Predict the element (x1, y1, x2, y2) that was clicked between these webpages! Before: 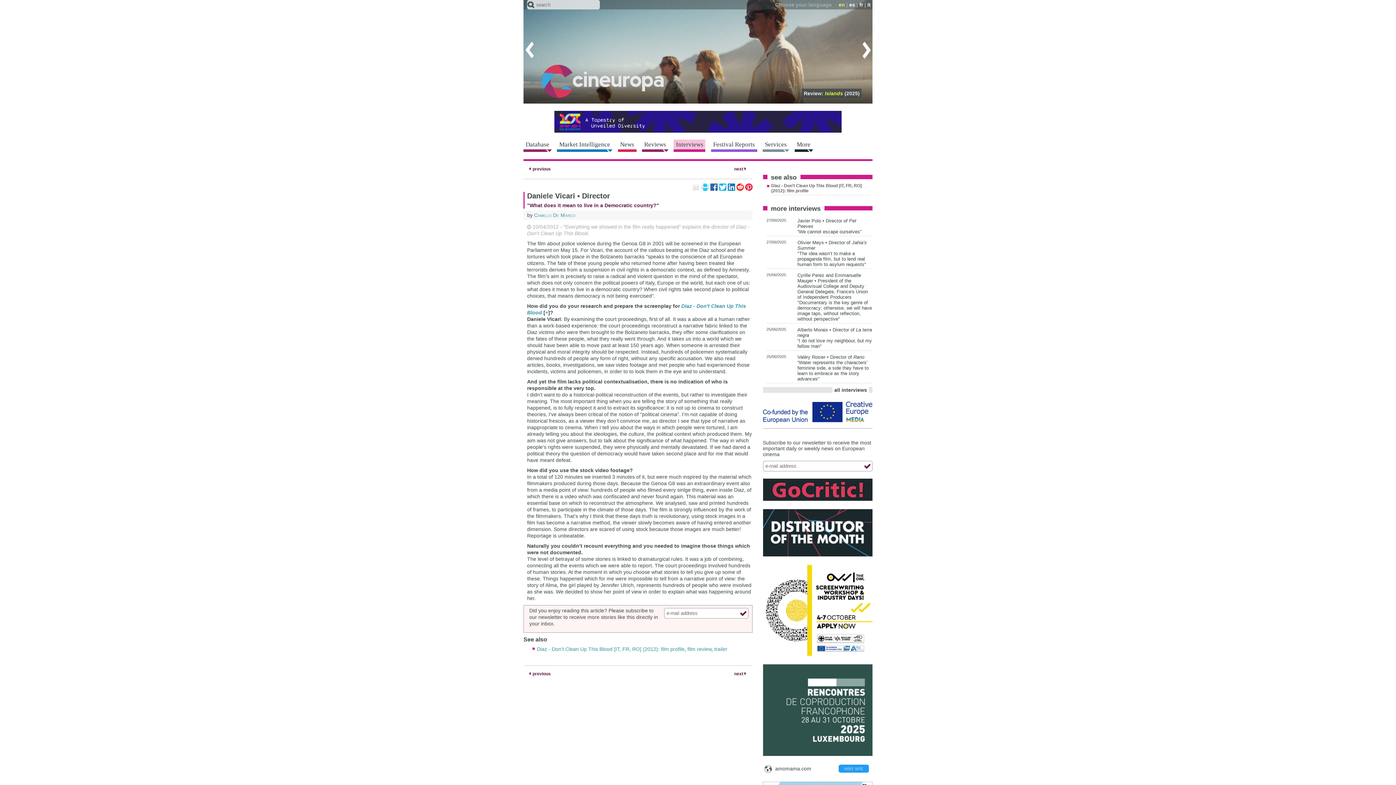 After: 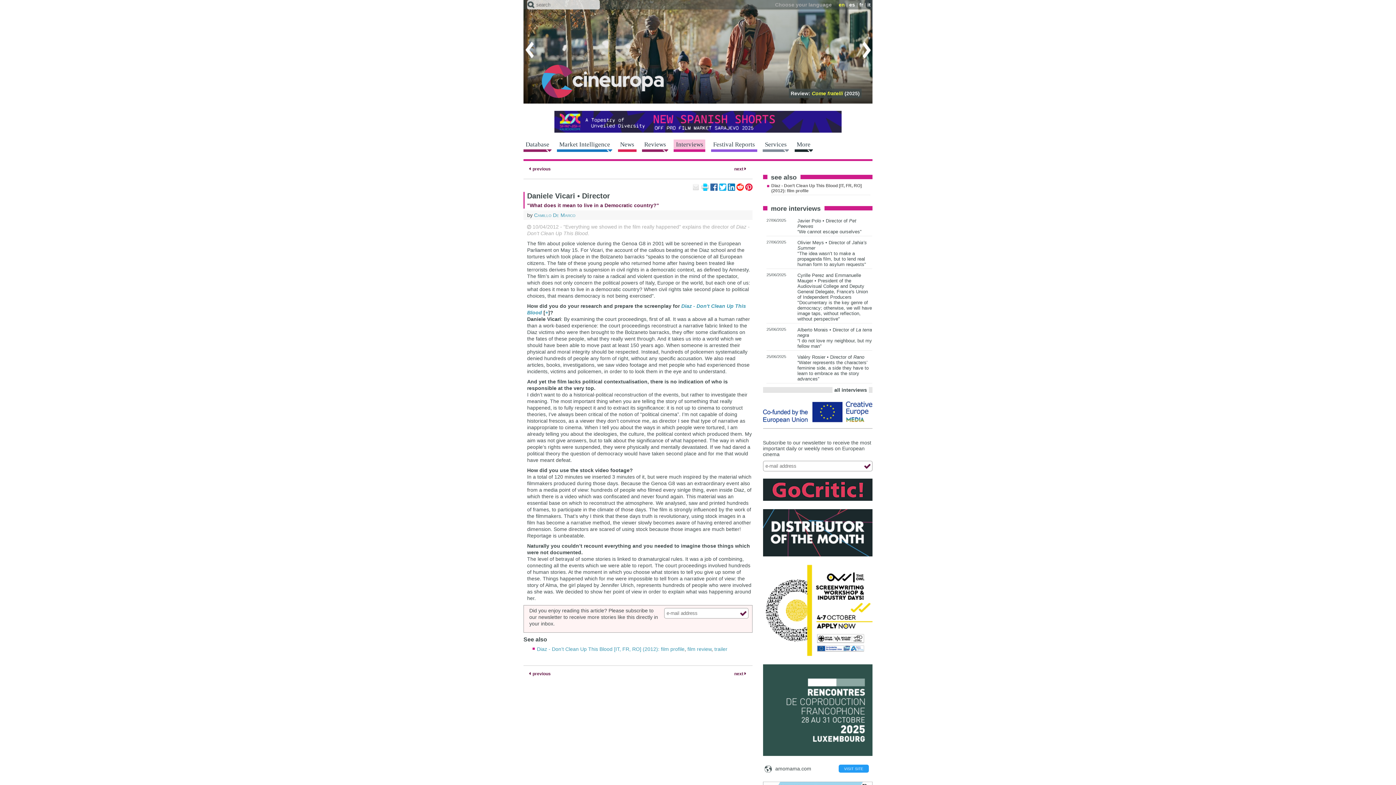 Action: bbox: (763, 751, 872, 757)